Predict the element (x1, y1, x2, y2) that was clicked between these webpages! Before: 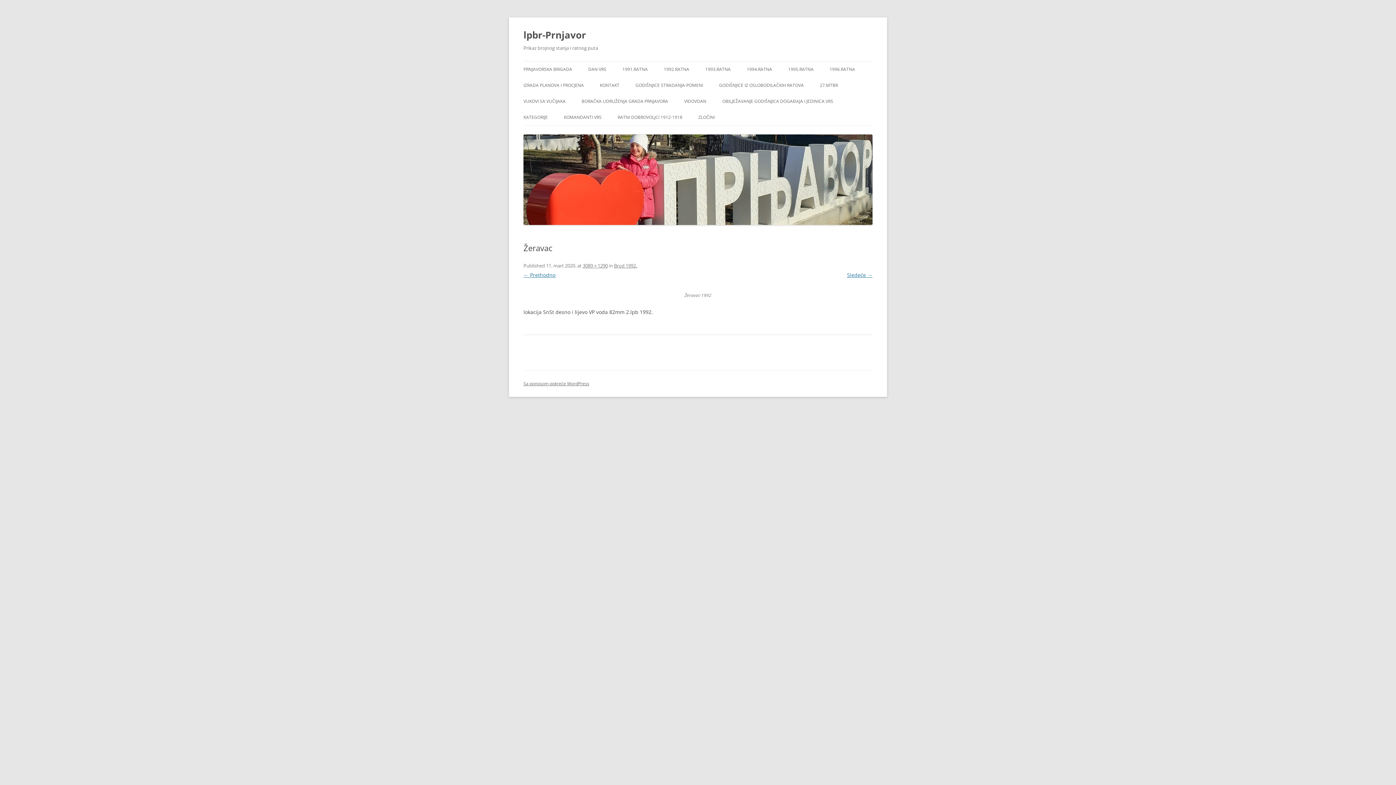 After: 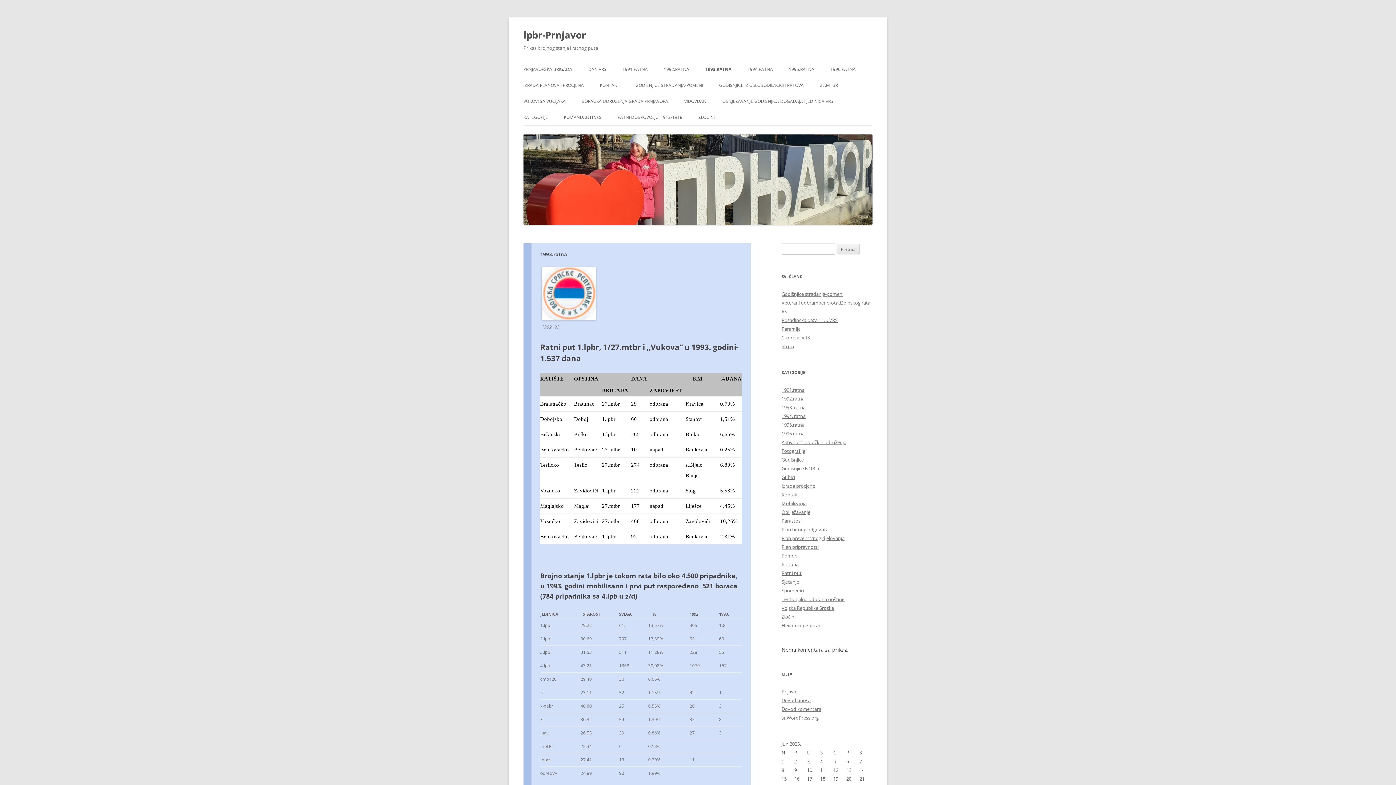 Action: label: 1993.RATNA bbox: (705, 61, 730, 77)